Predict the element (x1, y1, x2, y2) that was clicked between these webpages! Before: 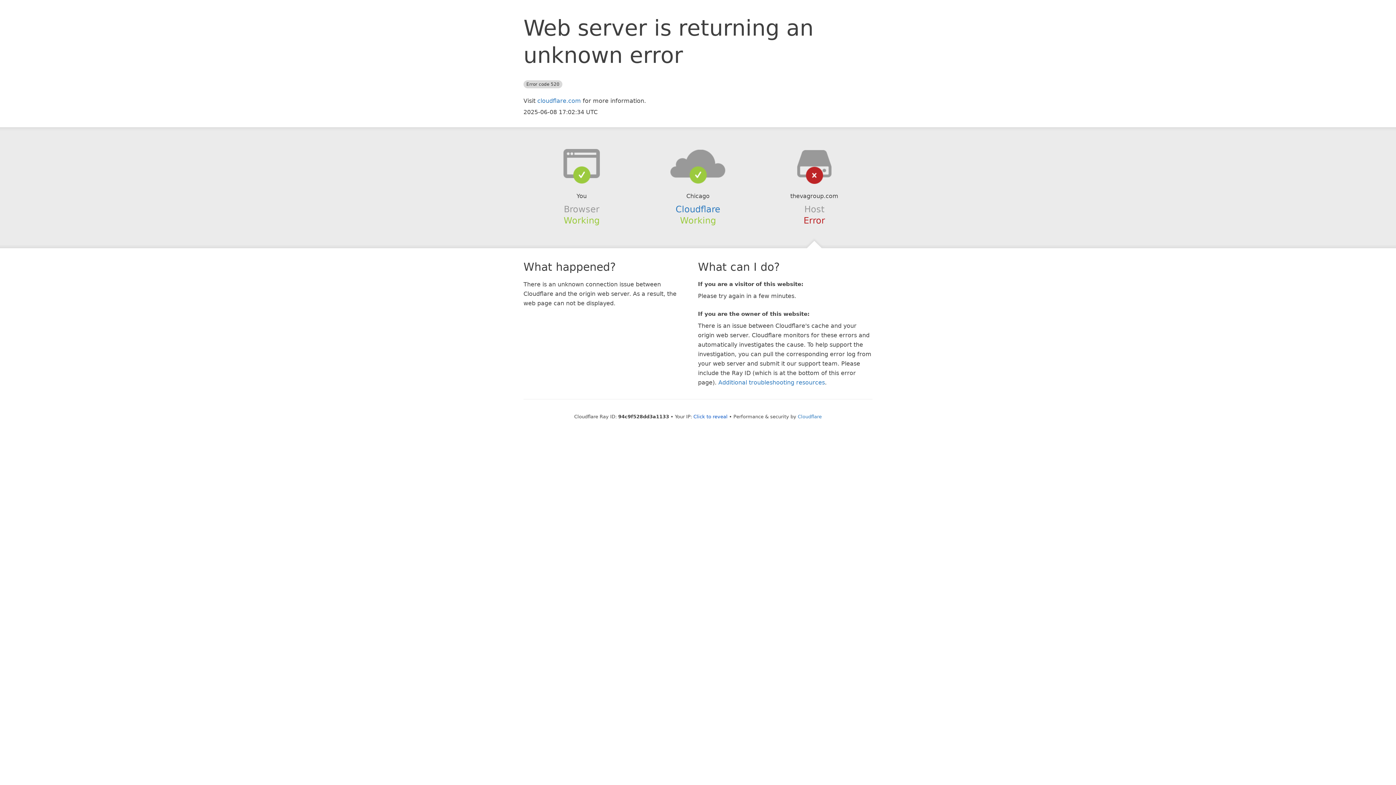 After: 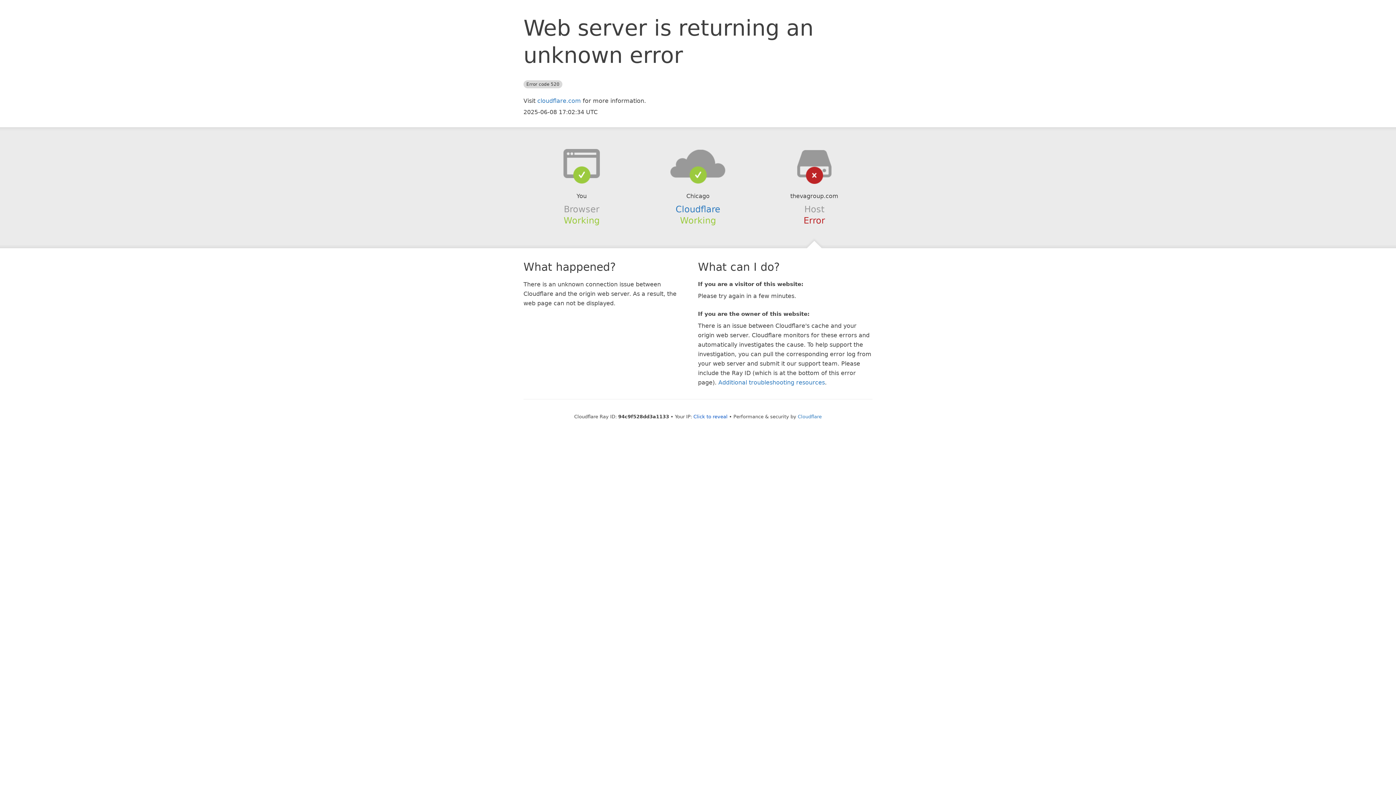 Action: bbox: (639, 148, 756, 178)